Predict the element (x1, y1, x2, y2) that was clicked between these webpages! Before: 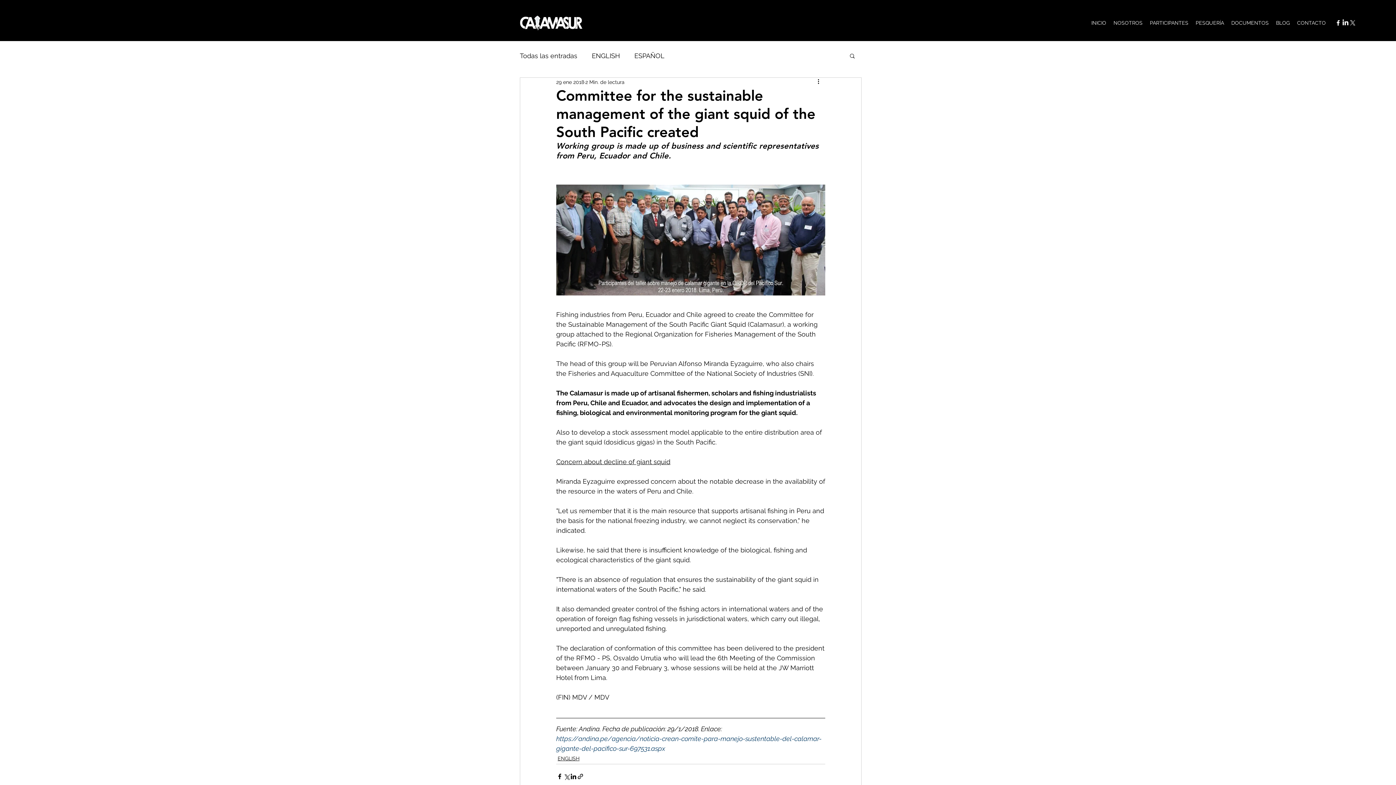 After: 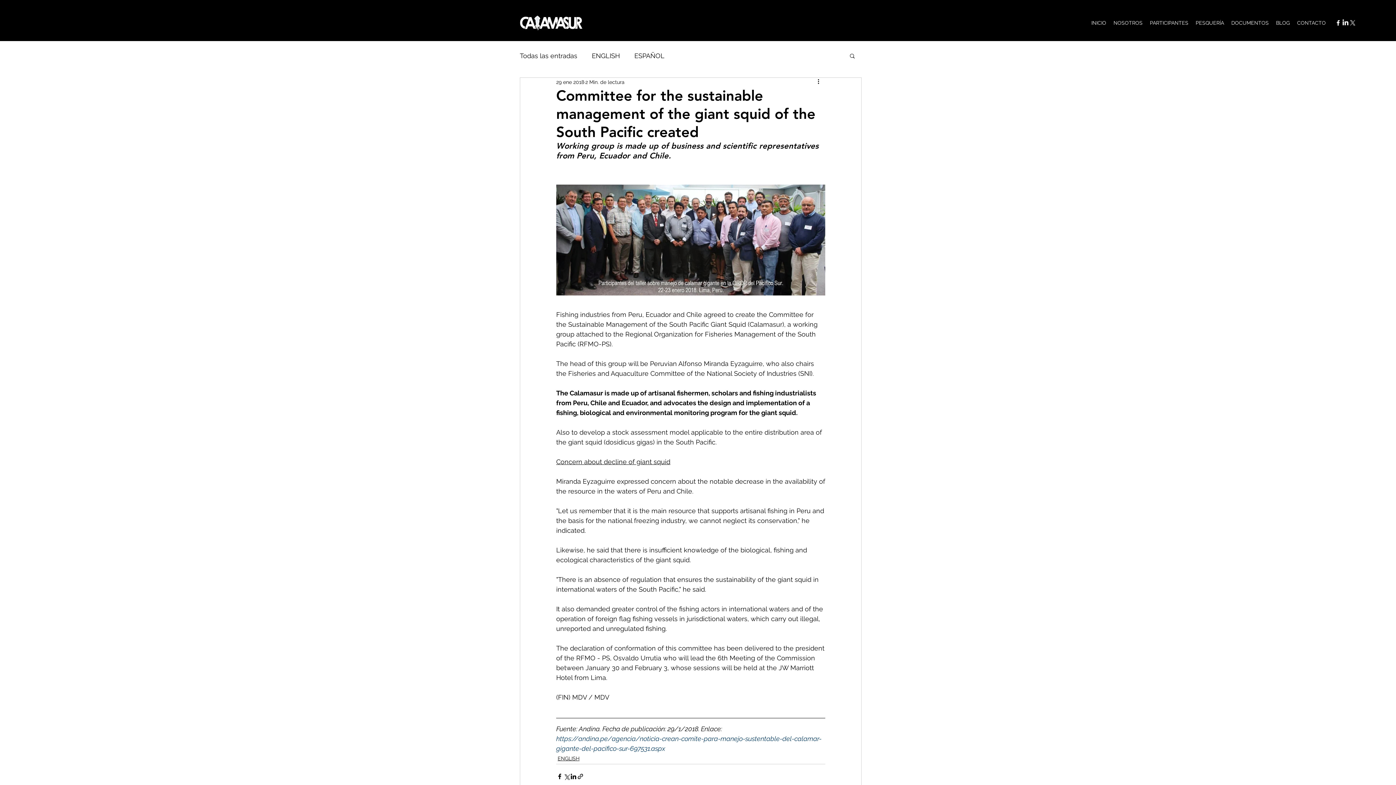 Action: bbox: (849, 52, 856, 58) label: Buscar